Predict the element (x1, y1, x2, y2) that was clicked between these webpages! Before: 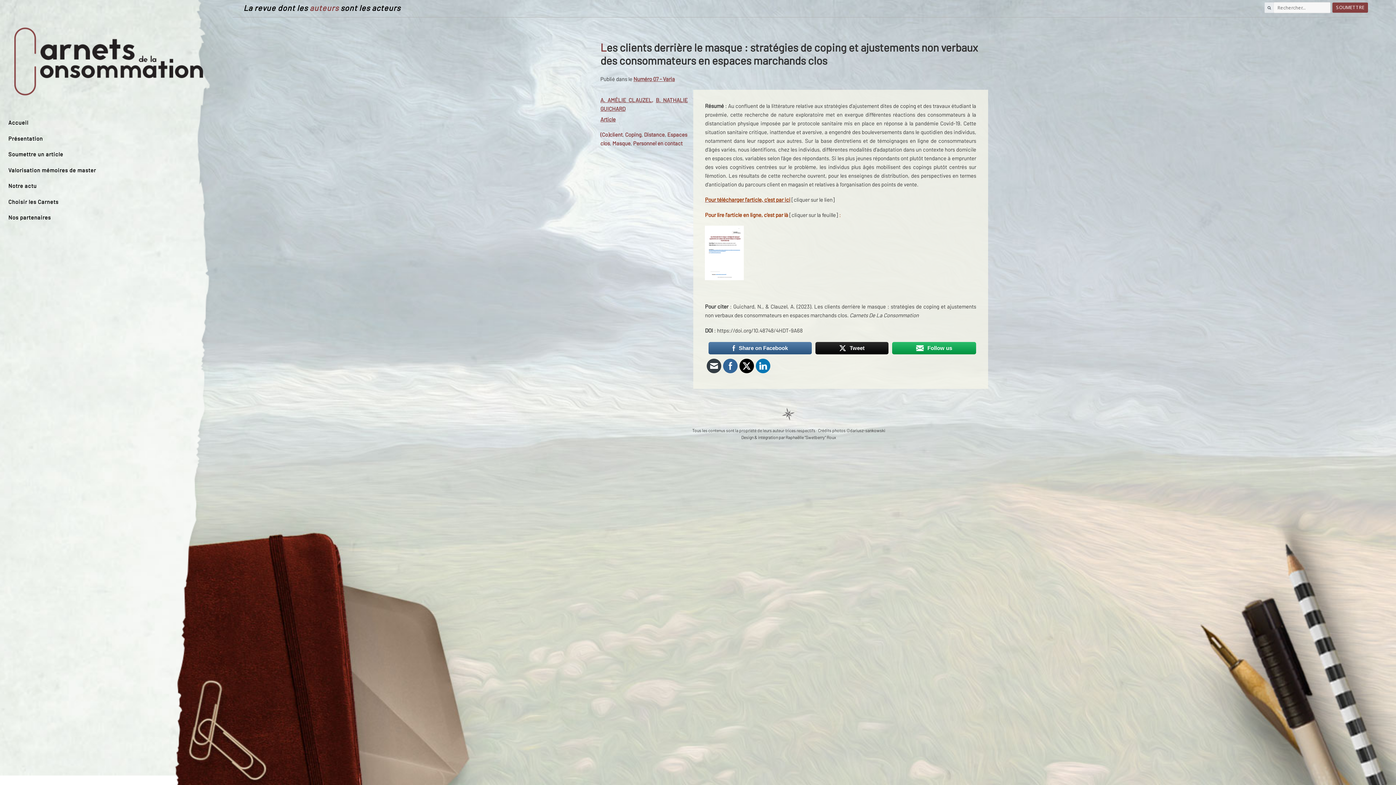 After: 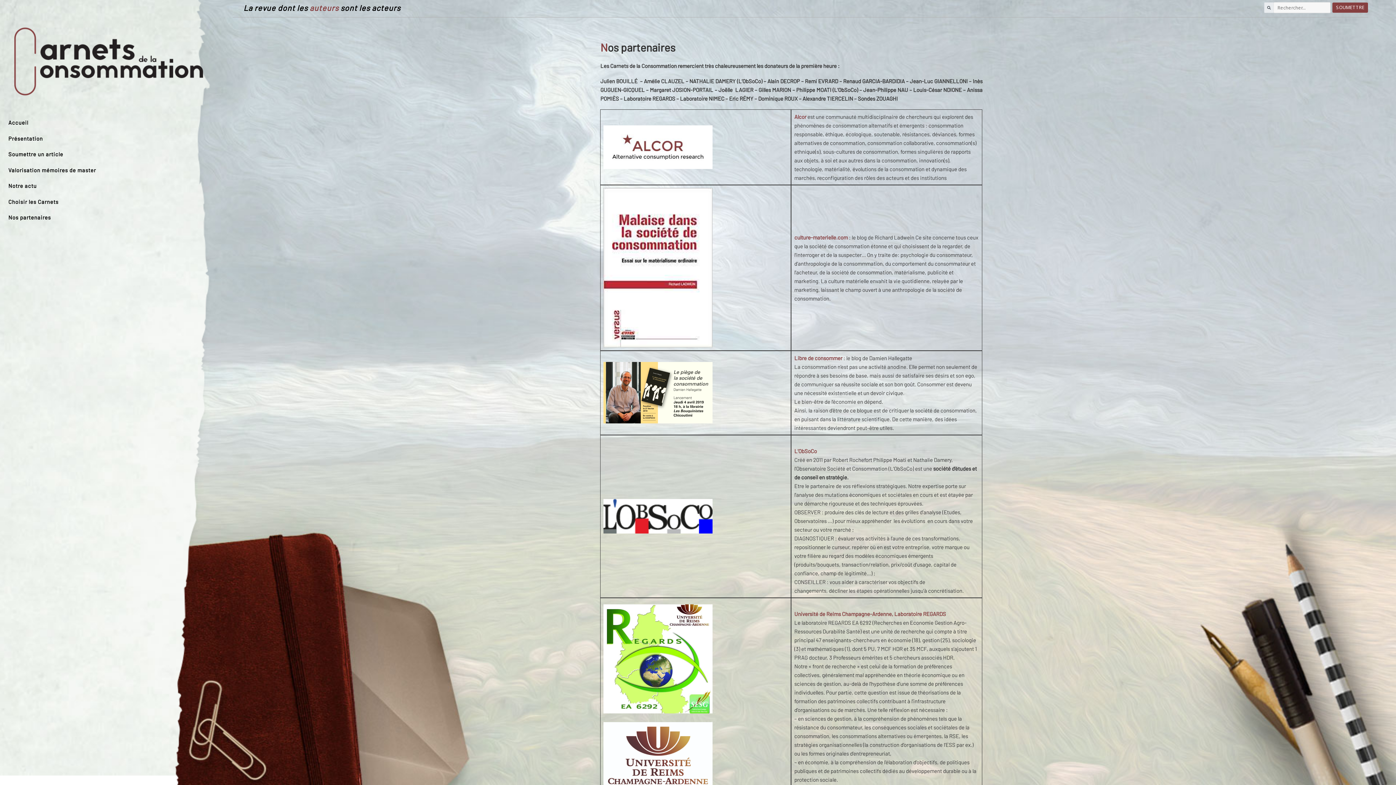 Action: label: Nos partenaires bbox: (7, 214, 50, 220)